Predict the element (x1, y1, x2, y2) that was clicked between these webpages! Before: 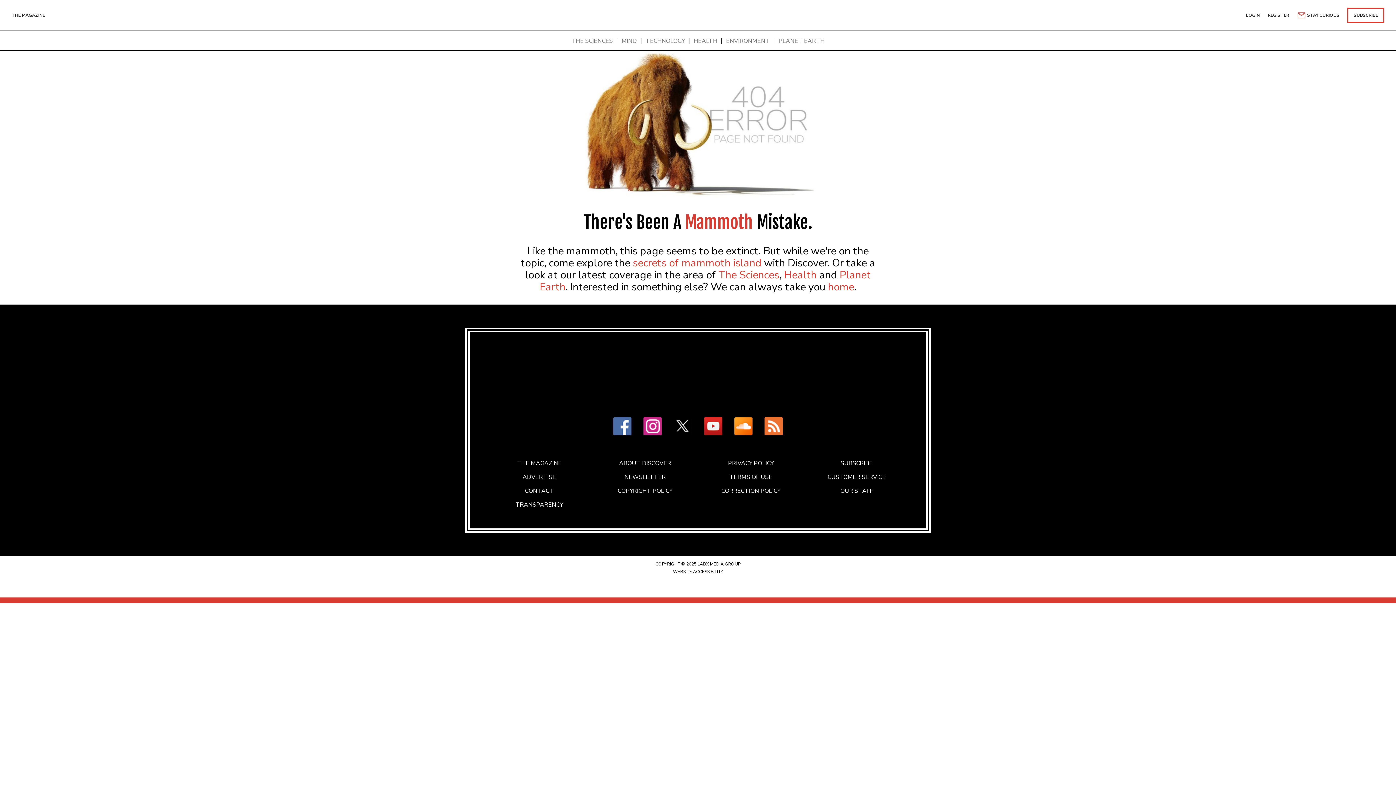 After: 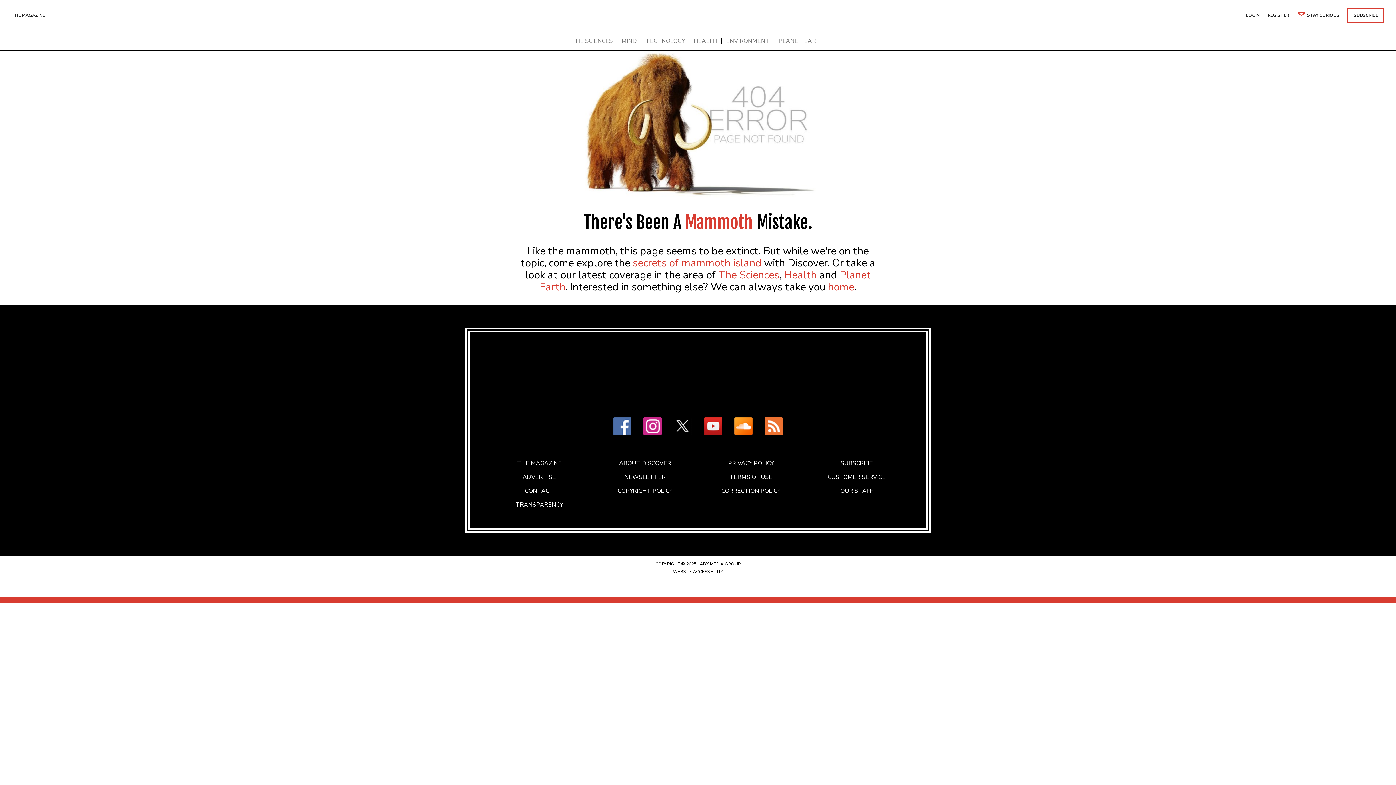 Action: bbox: (698, 417, 728, 437)